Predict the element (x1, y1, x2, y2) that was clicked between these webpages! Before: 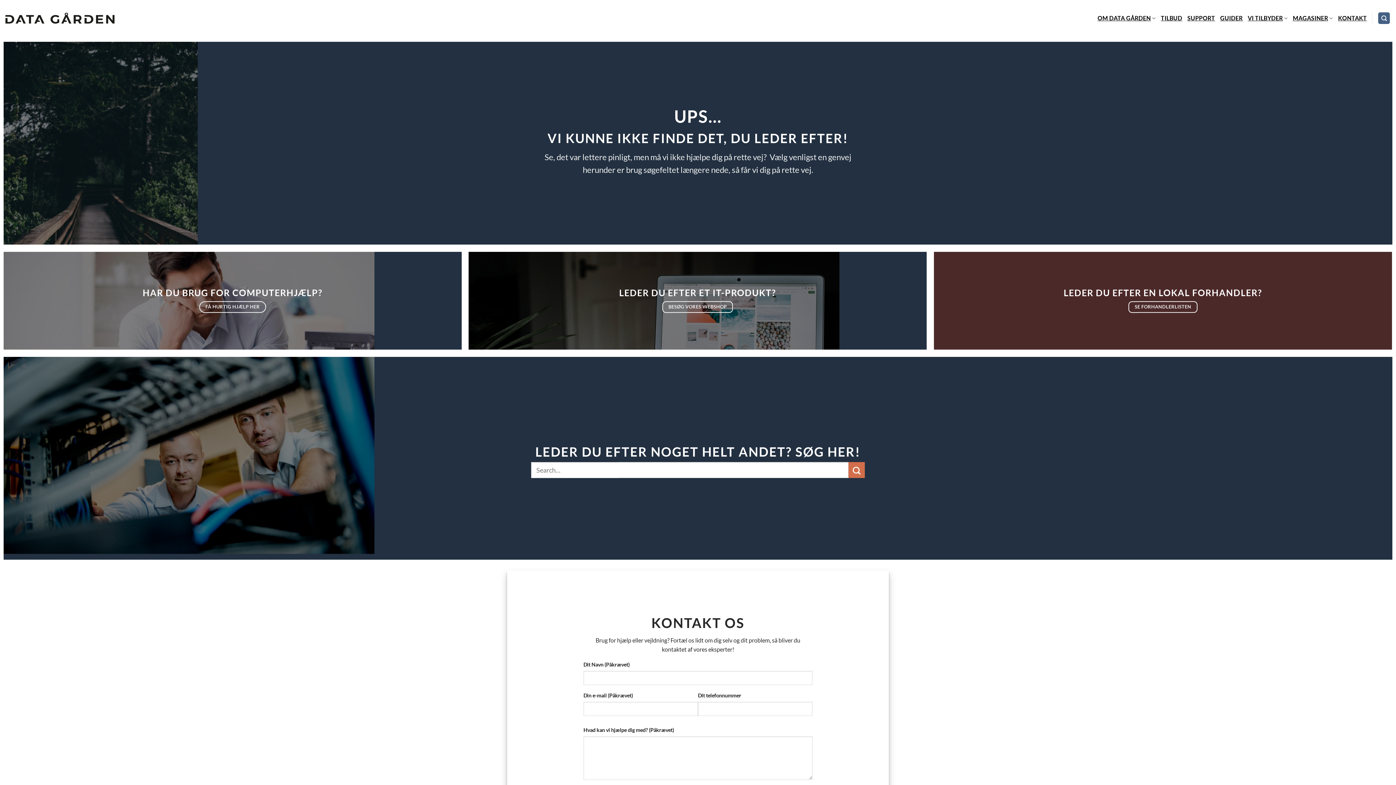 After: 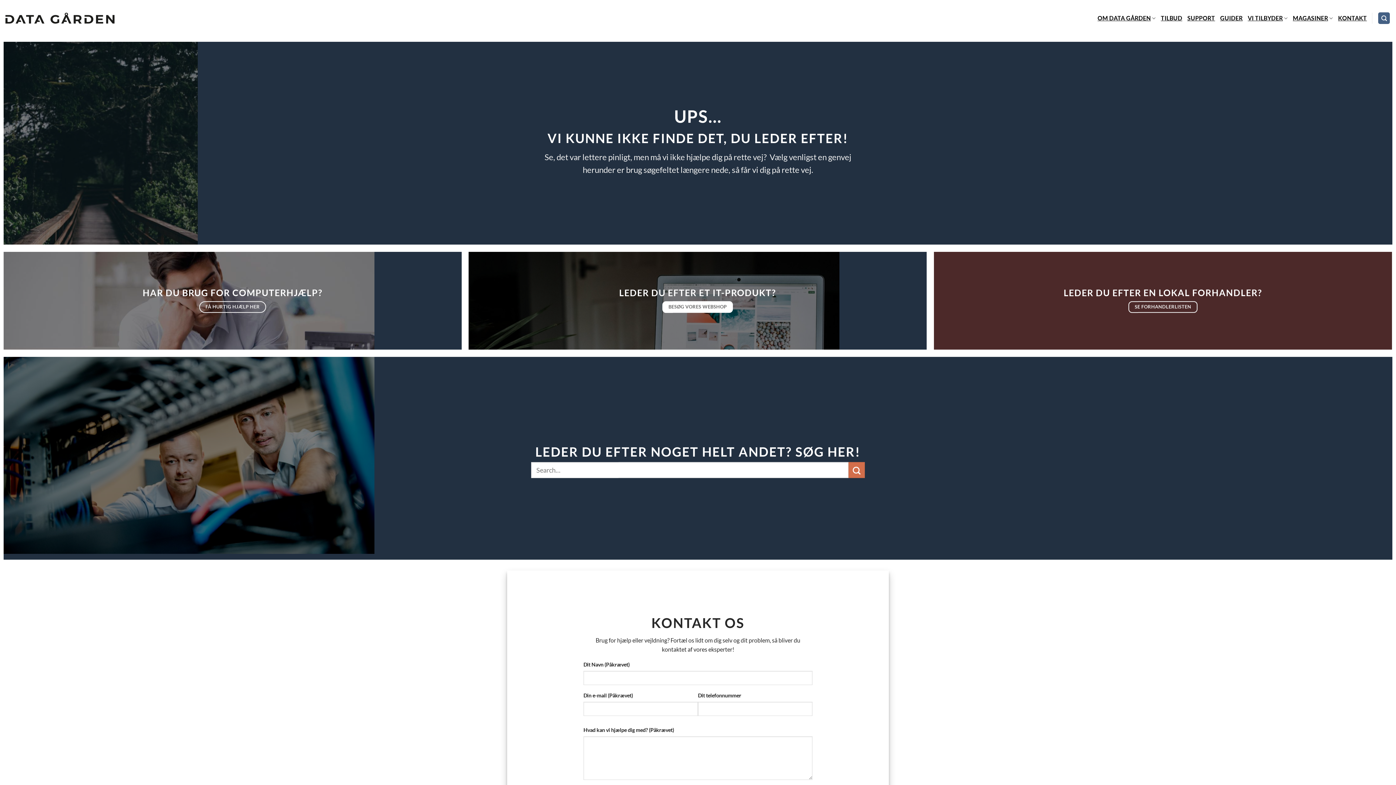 Action: bbox: (662, 301, 733, 312) label: BESØG VORES WEBSHOP